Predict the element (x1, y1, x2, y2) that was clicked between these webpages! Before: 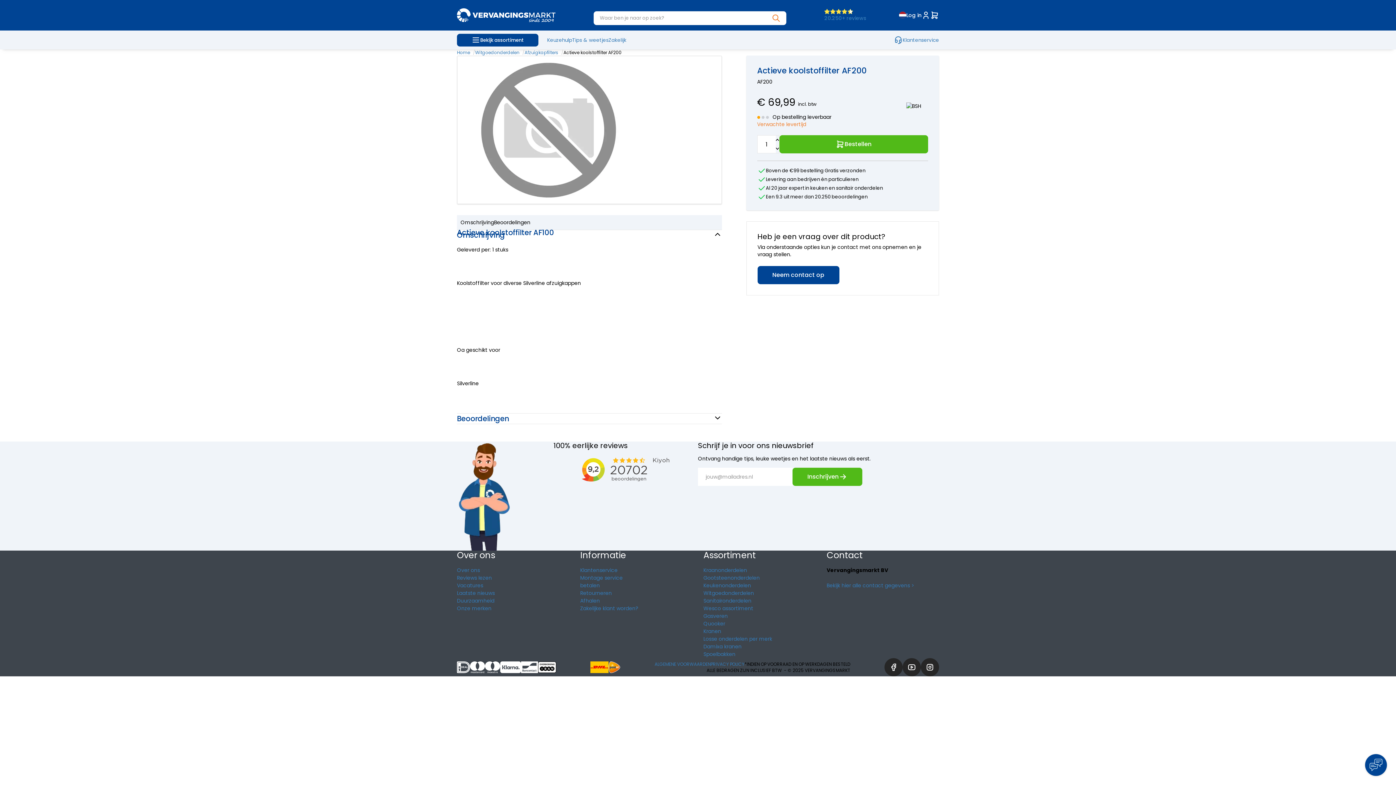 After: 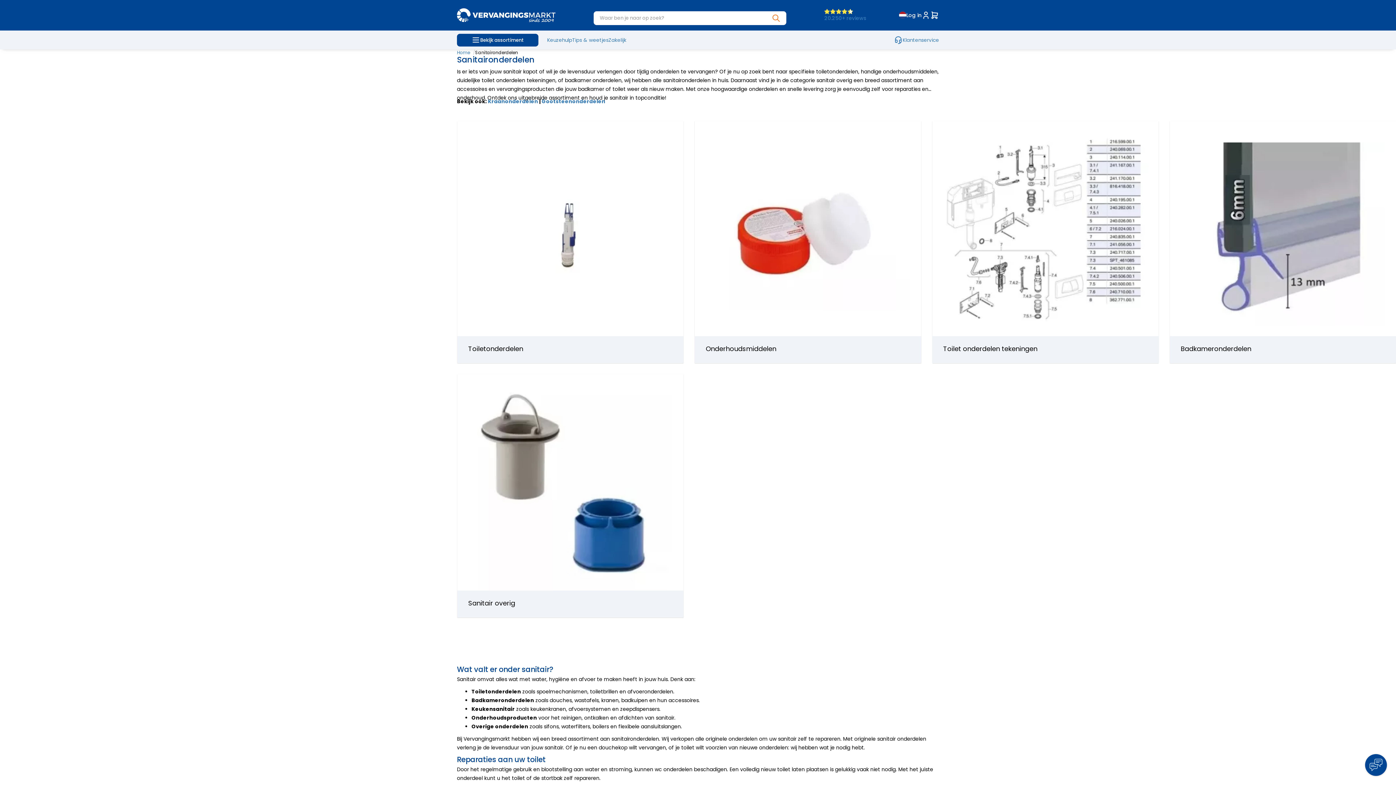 Action: label: Sanitaironderdelen bbox: (703, 597, 751, 604)